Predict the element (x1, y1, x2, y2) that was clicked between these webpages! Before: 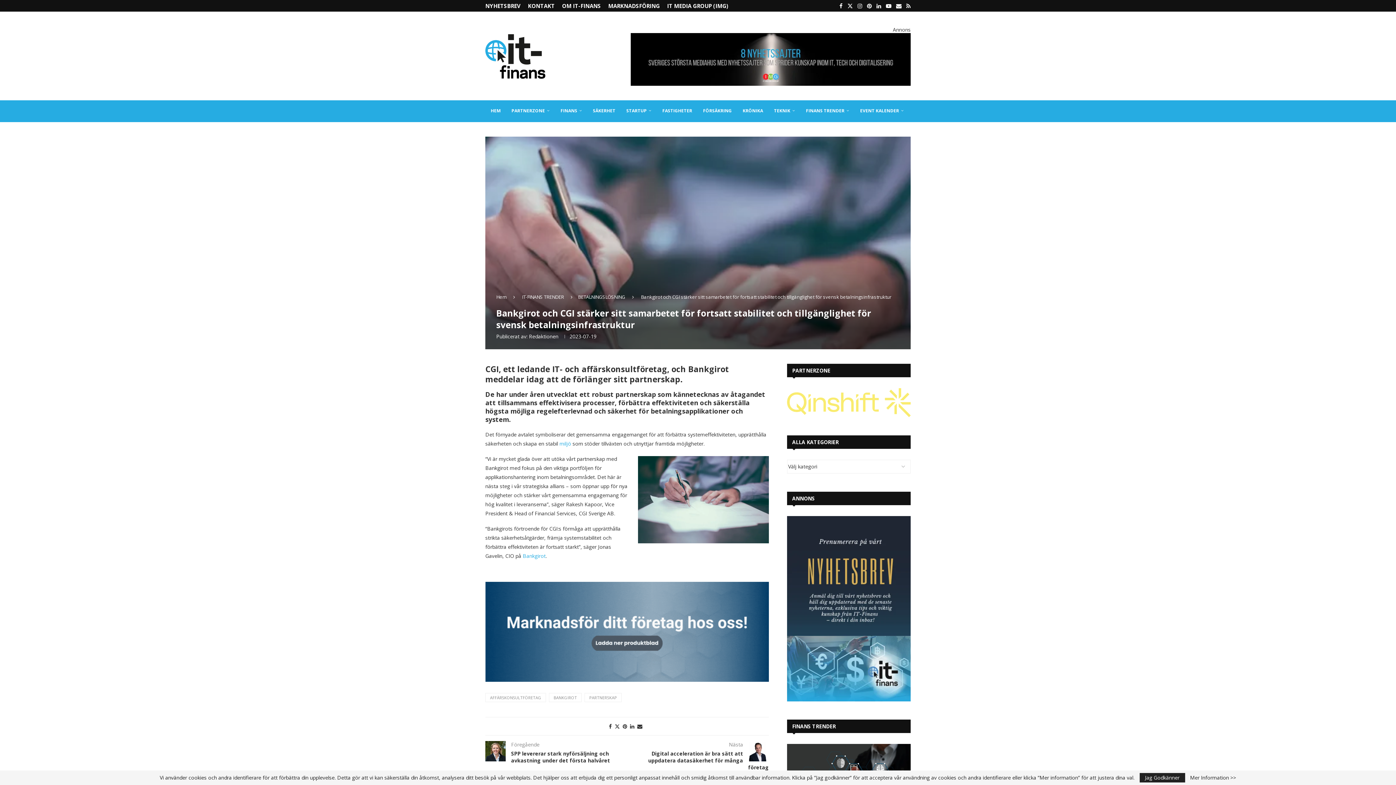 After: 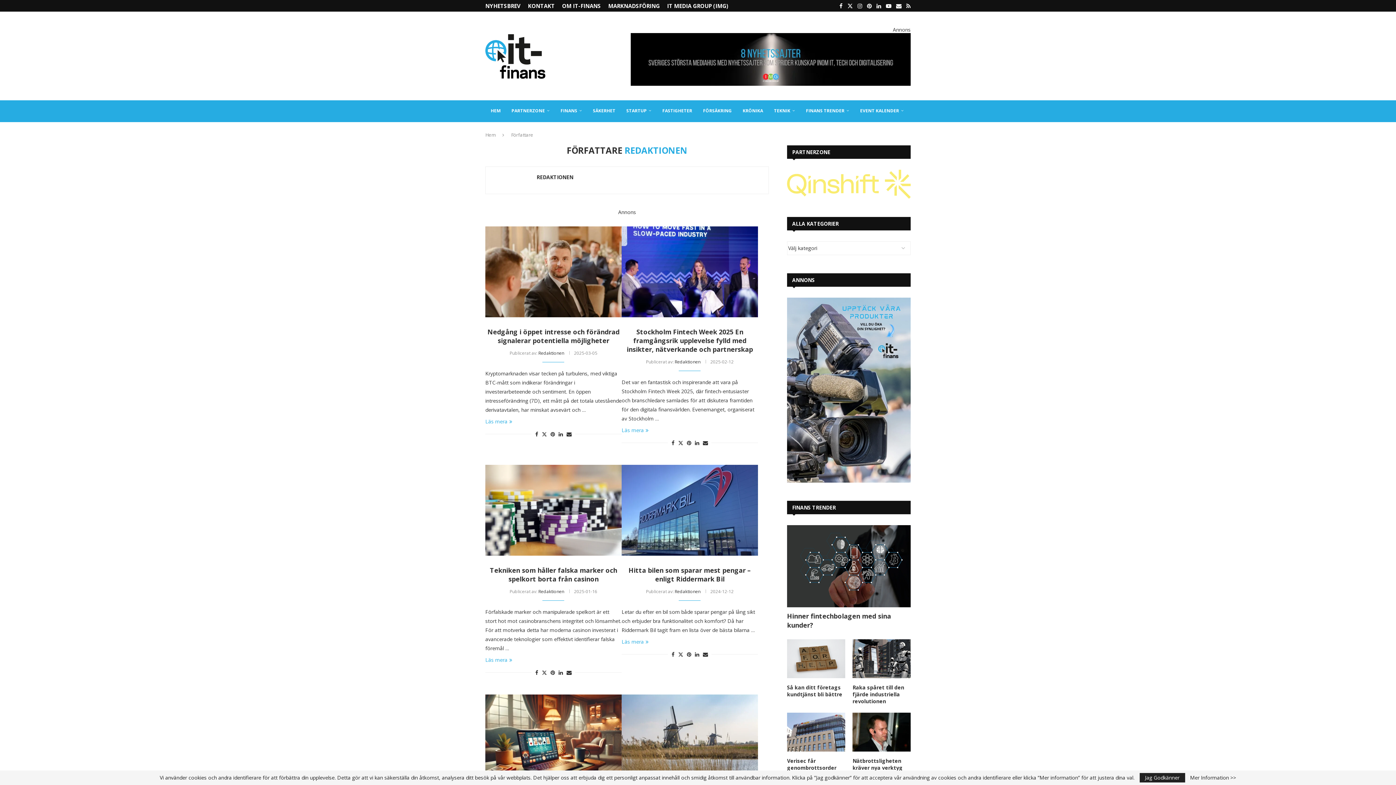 Action: label: Redaktionen bbox: (529, 333, 558, 340)